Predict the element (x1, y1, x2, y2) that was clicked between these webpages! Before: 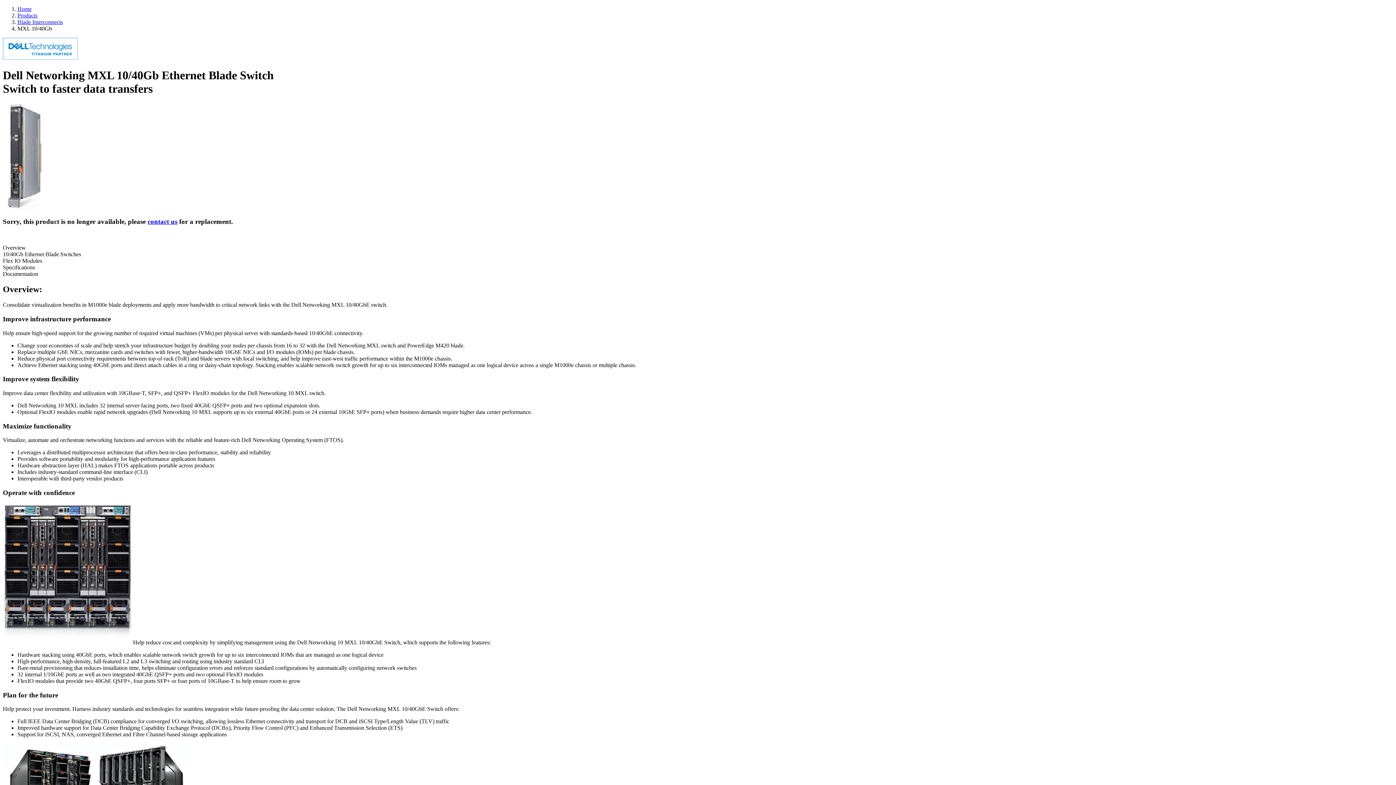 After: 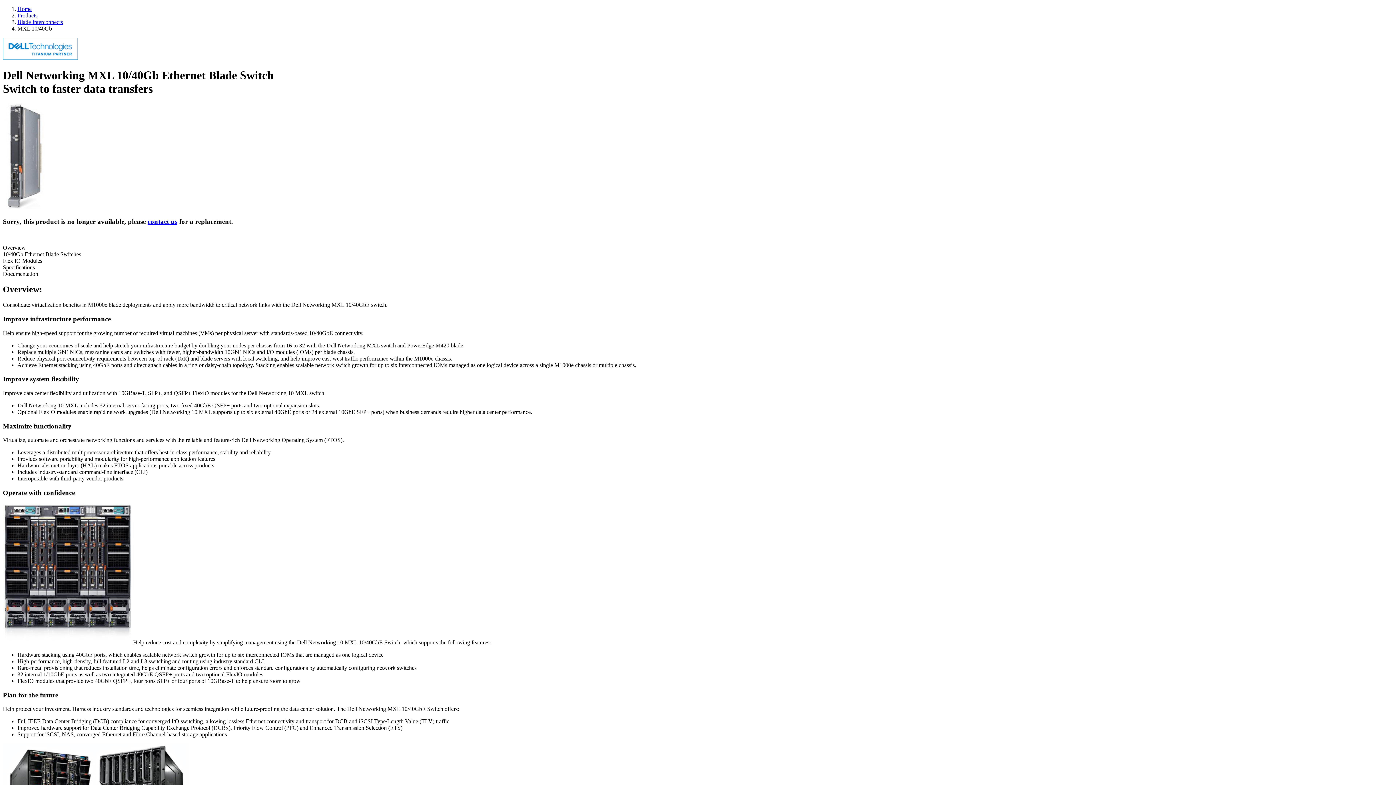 Action: bbox: (2, 271, 38, 277) label: Documentation